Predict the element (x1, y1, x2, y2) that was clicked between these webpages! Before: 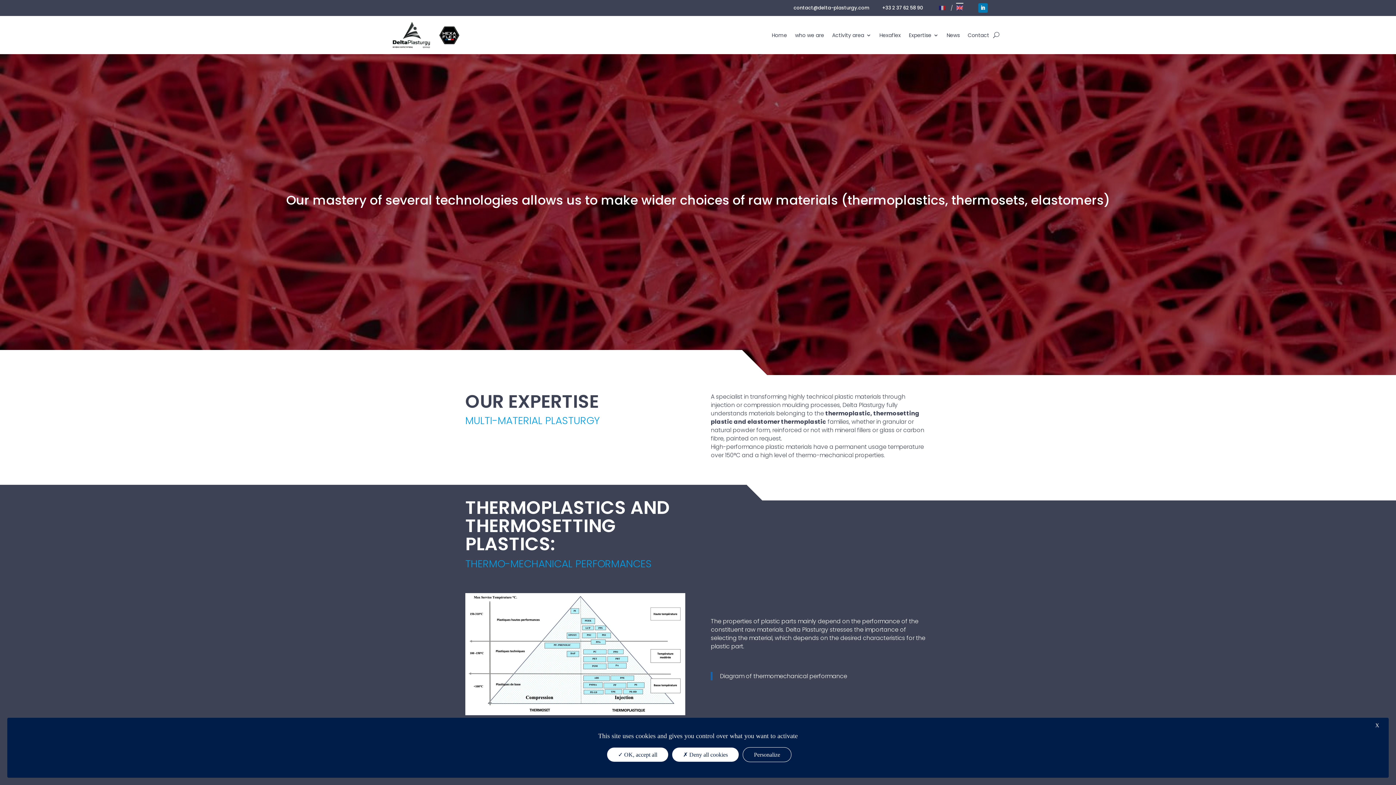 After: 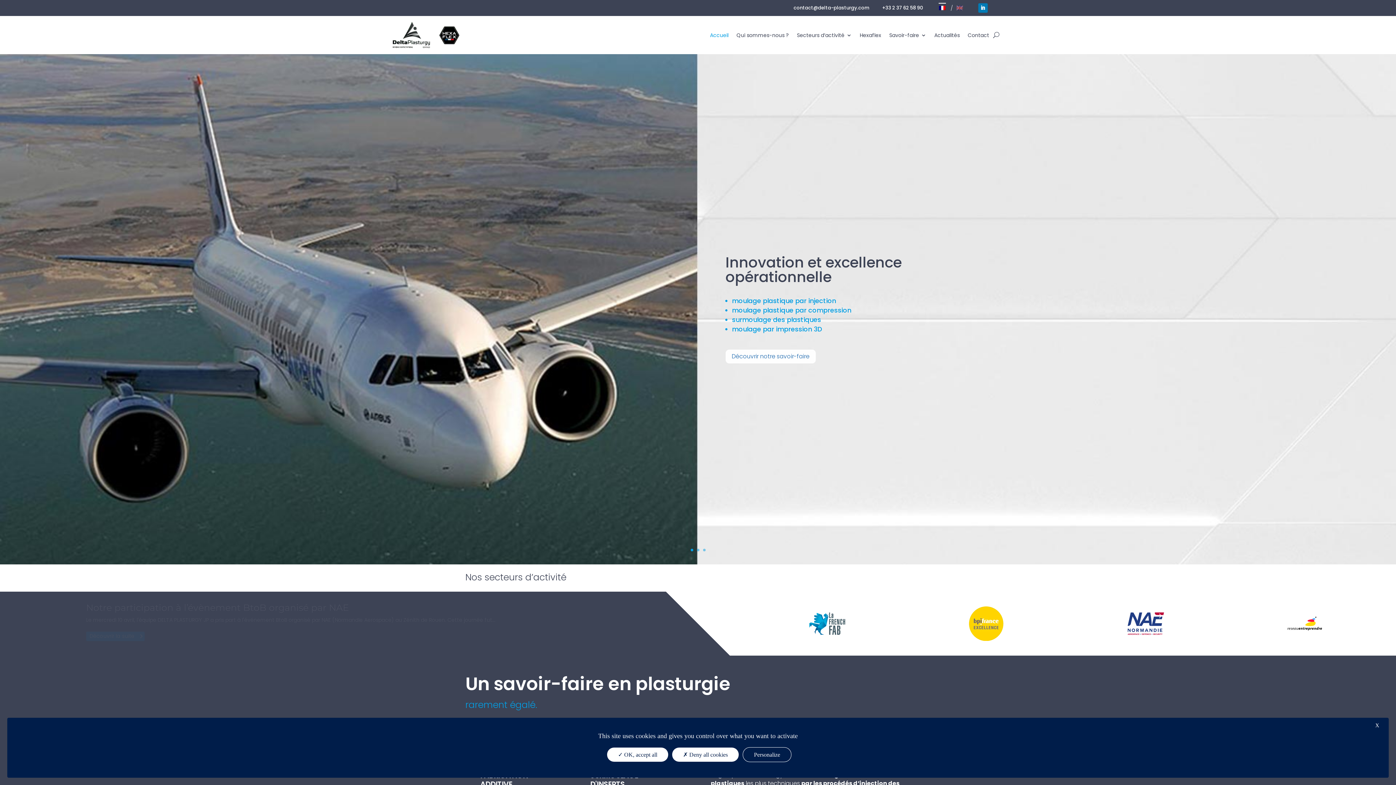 Action: bbox: (392, 21, 459, 48)